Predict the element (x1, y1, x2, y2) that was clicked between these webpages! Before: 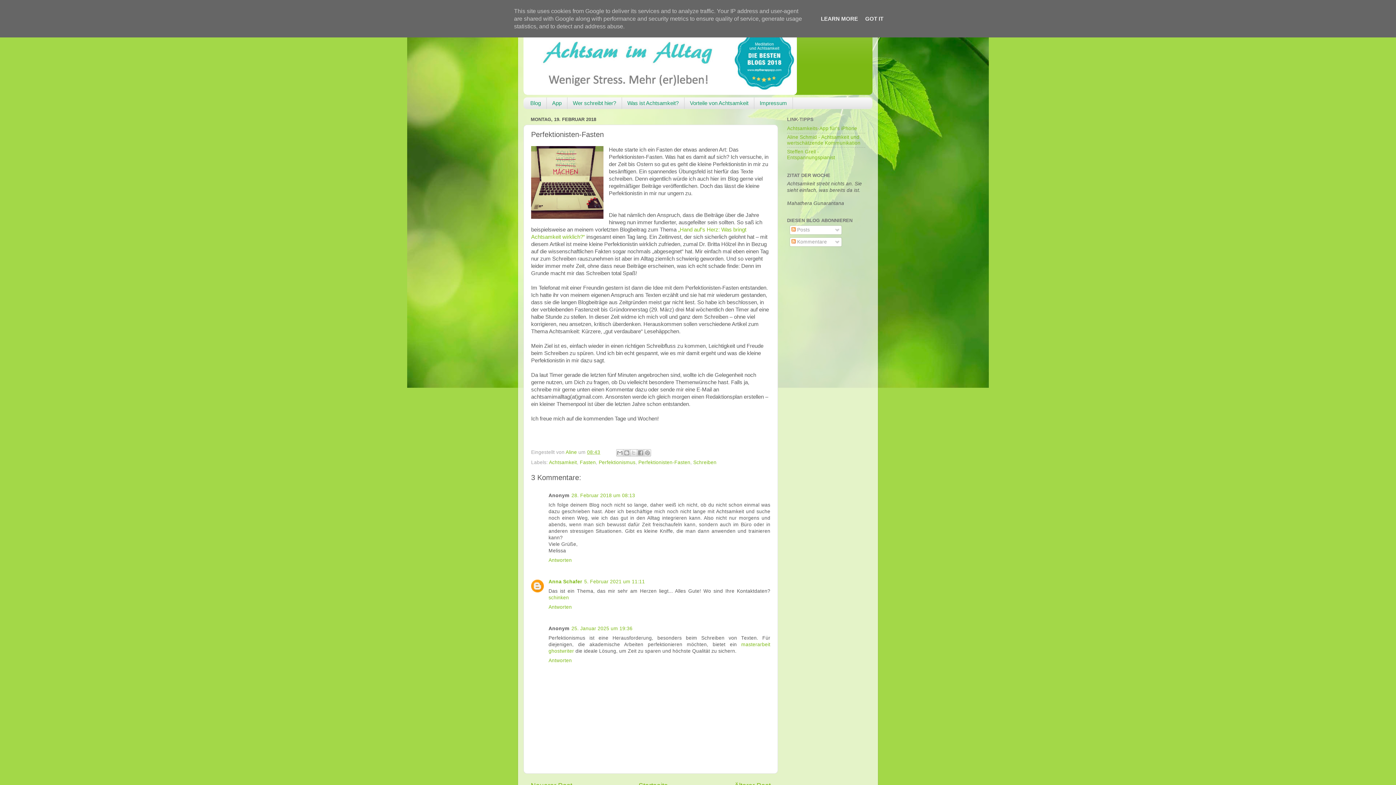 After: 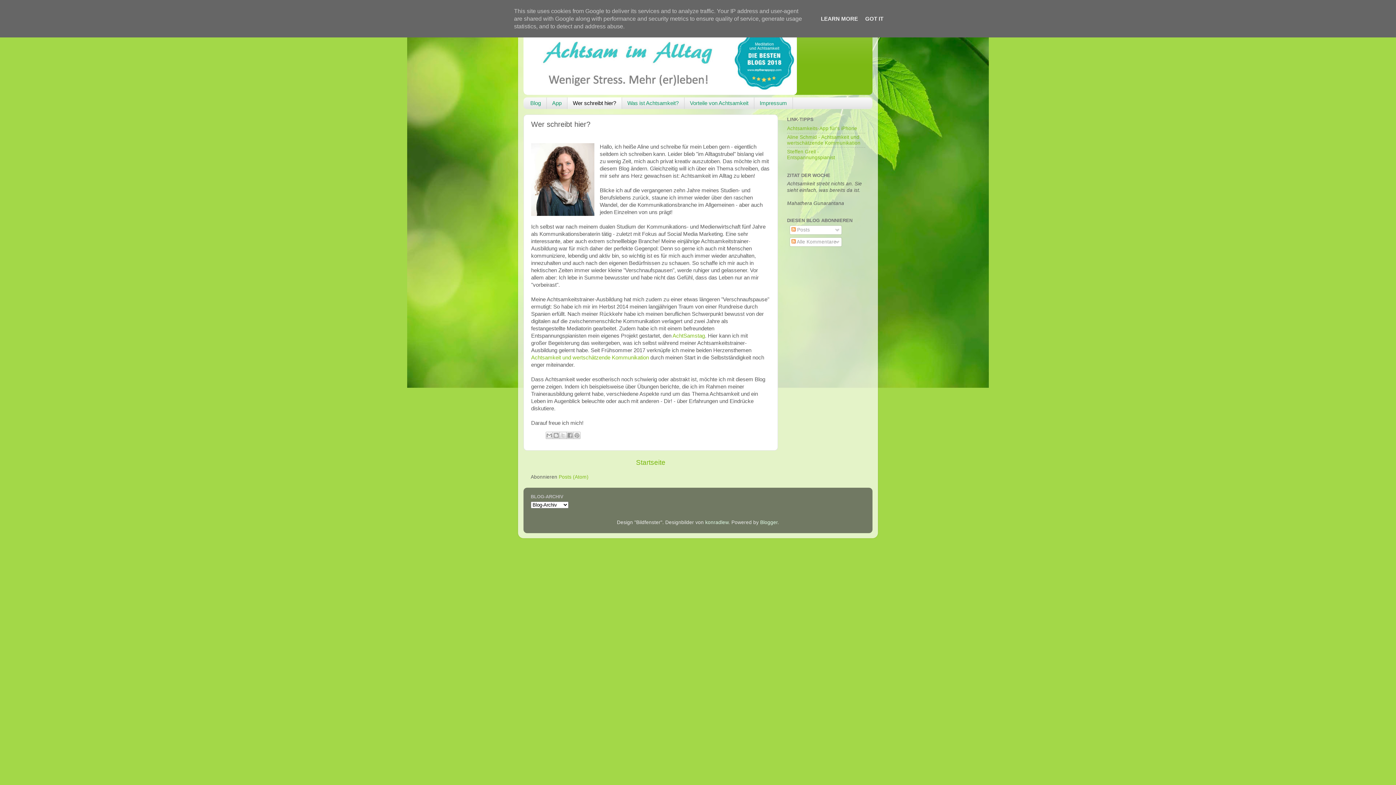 Action: label: Wer schreibt hier? bbox: (567, 97, 622, 109)